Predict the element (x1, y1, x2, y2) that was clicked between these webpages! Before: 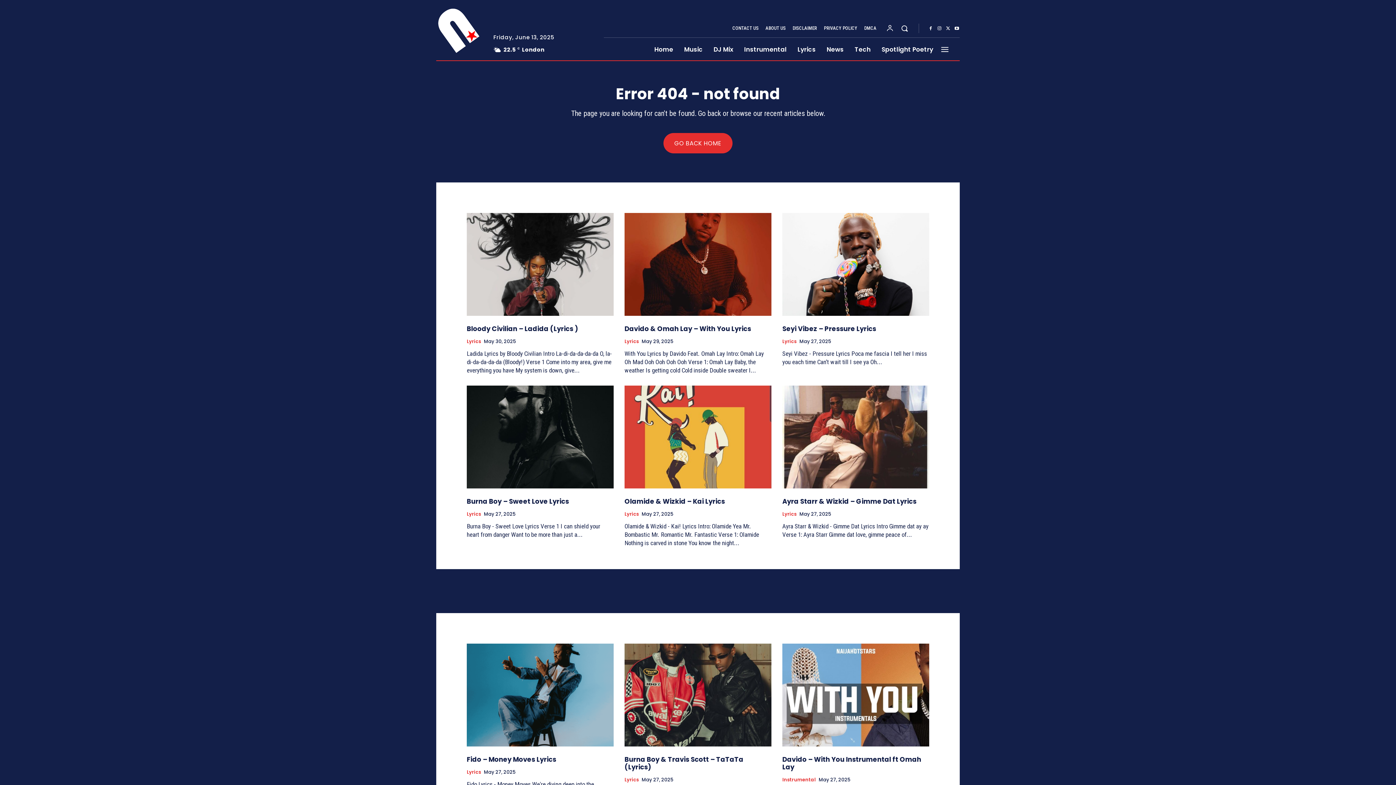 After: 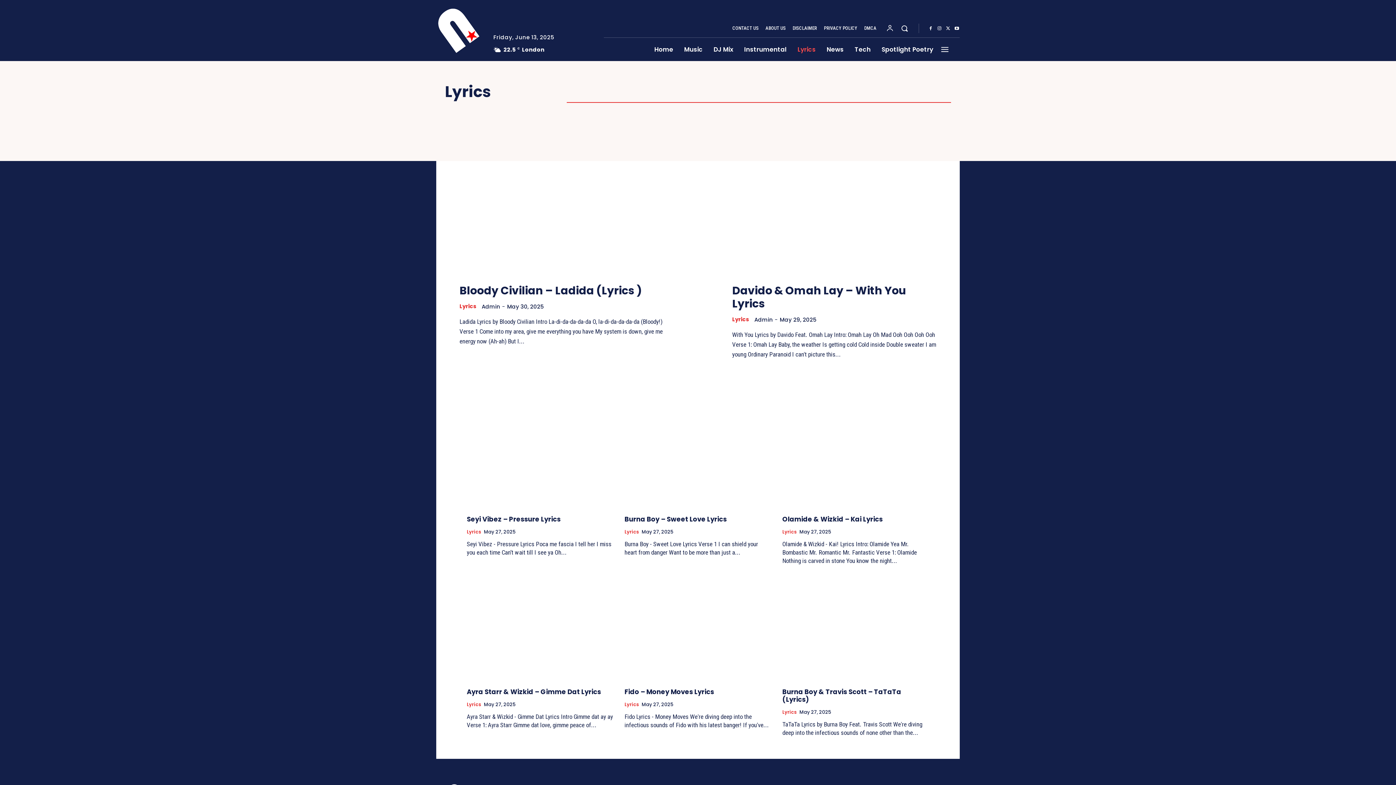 Action: bbox: (466, 769, 481, 775) label: Lyrics